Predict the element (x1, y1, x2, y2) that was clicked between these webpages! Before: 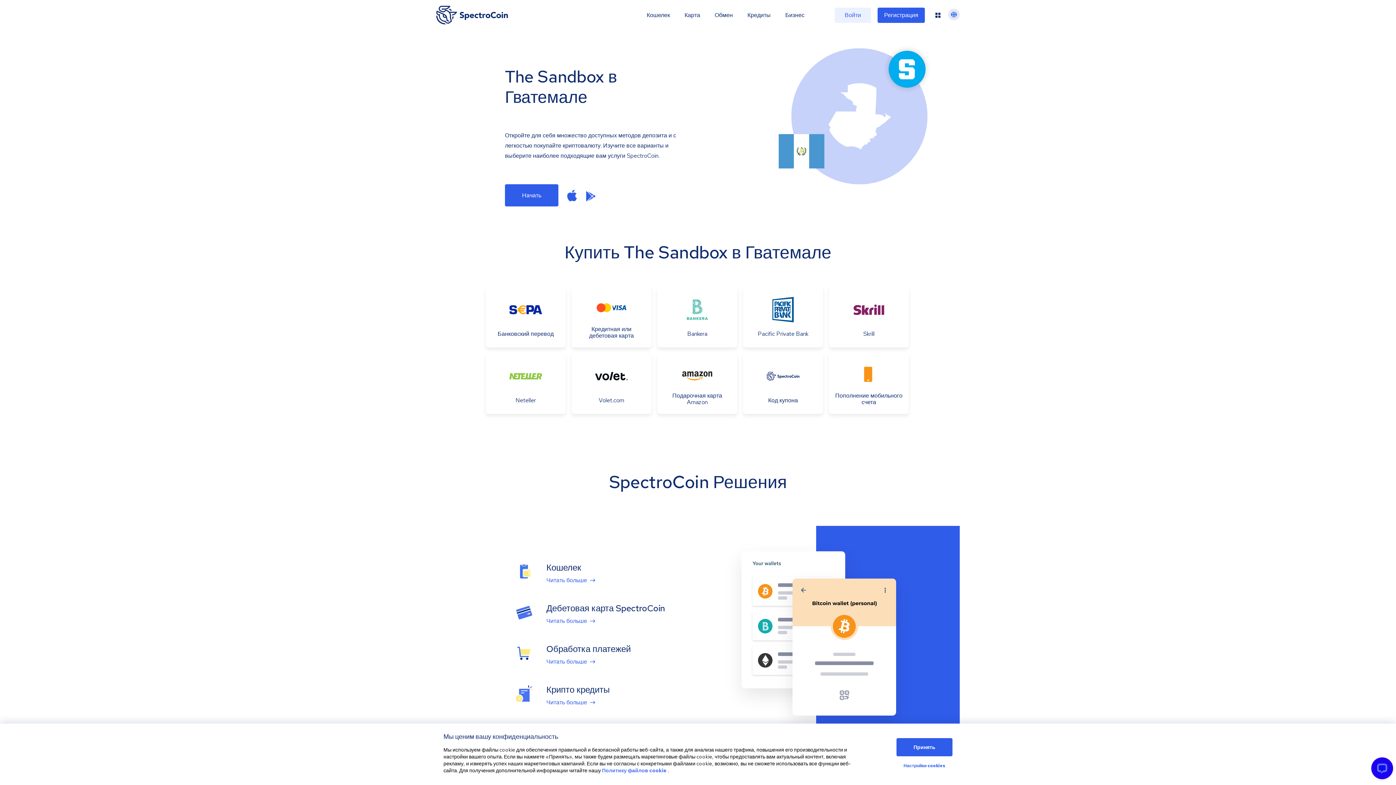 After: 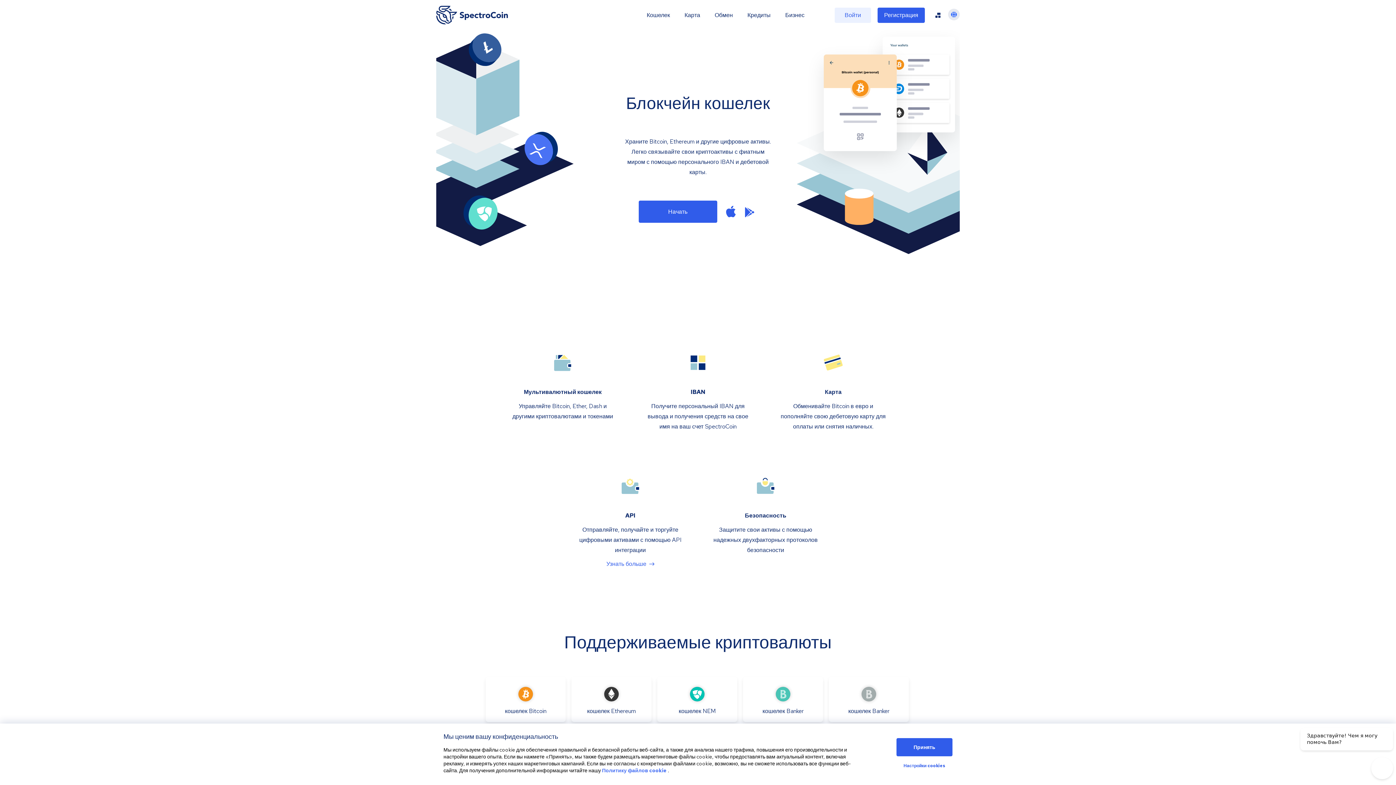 Action: bbox: (546, 577, 595, 583) label: Читать больше